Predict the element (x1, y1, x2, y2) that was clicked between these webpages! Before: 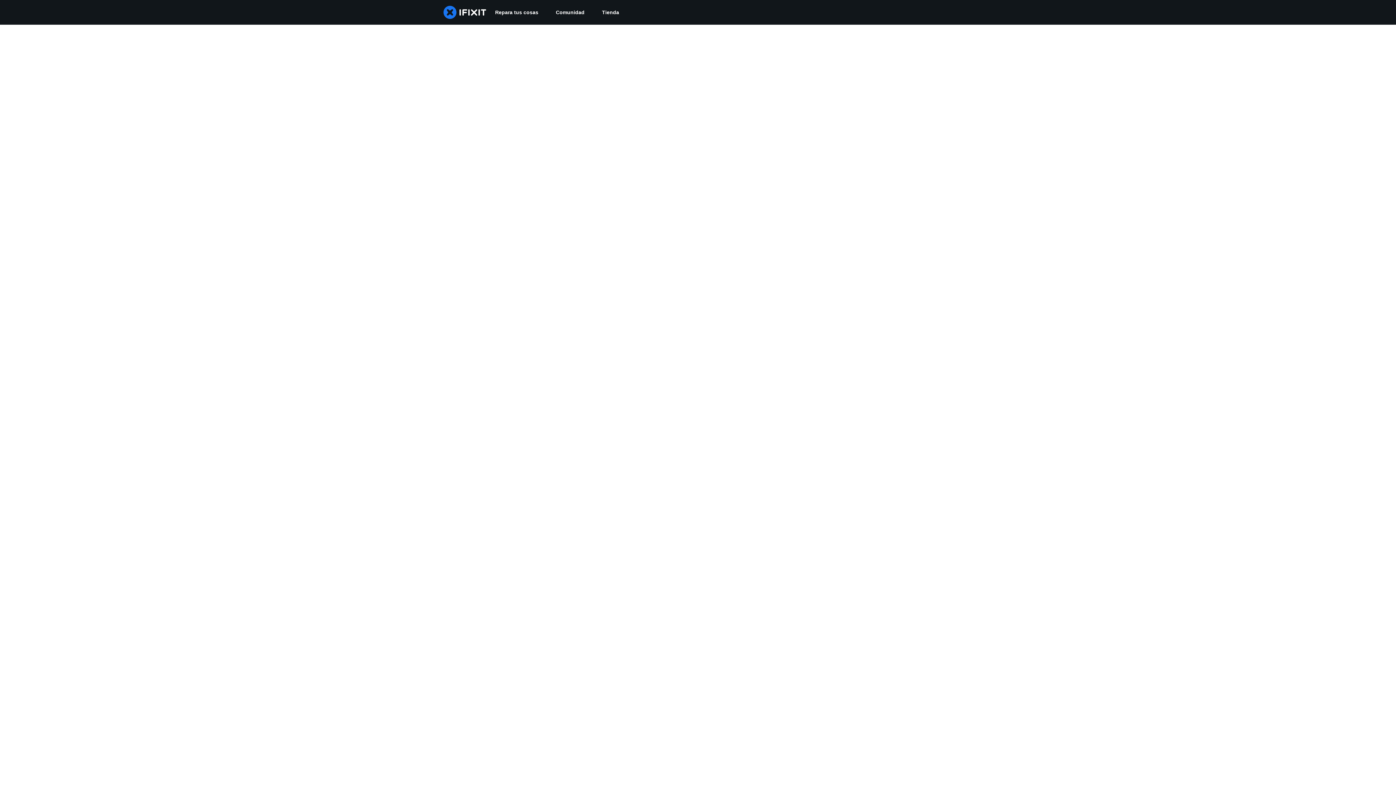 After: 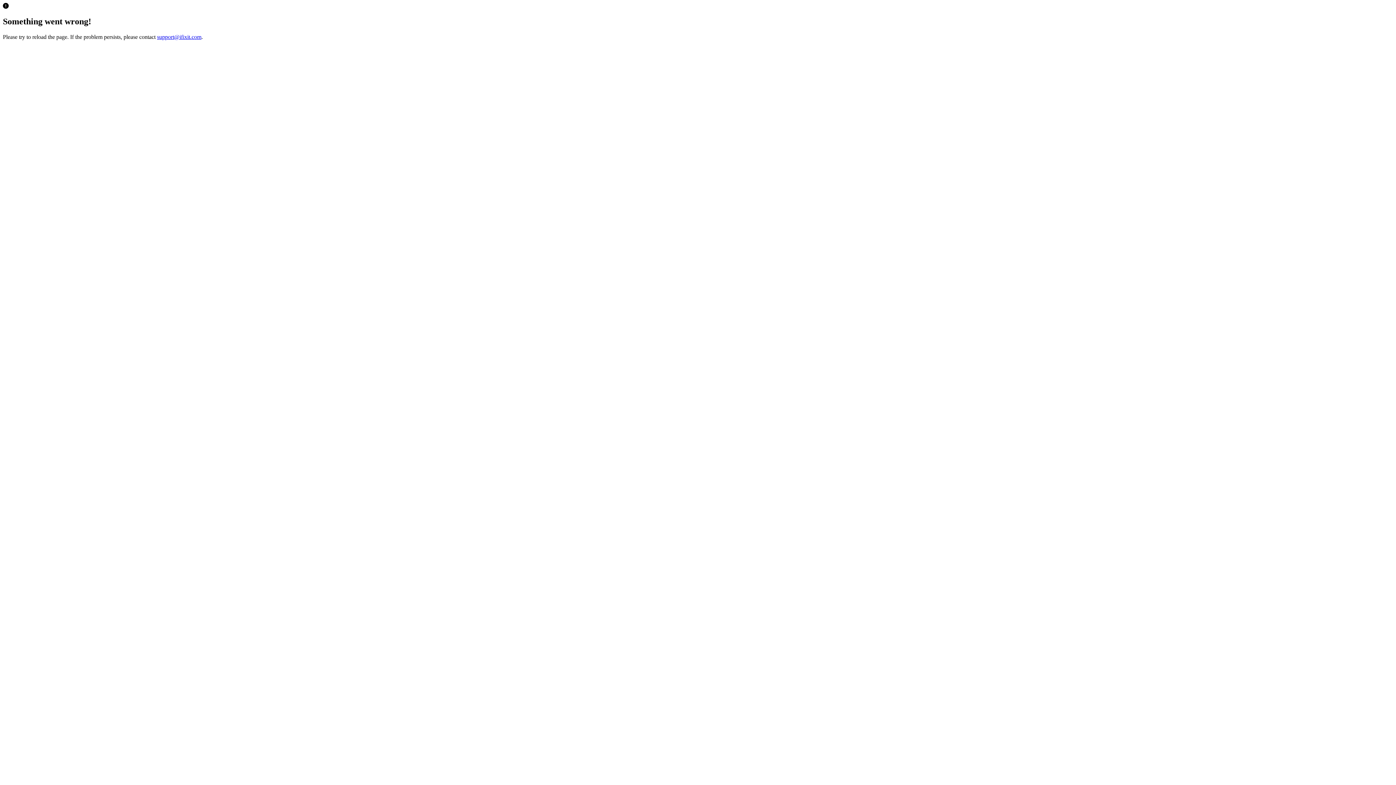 Action: bbox: (593, 0, 628, 24) label: Tienda